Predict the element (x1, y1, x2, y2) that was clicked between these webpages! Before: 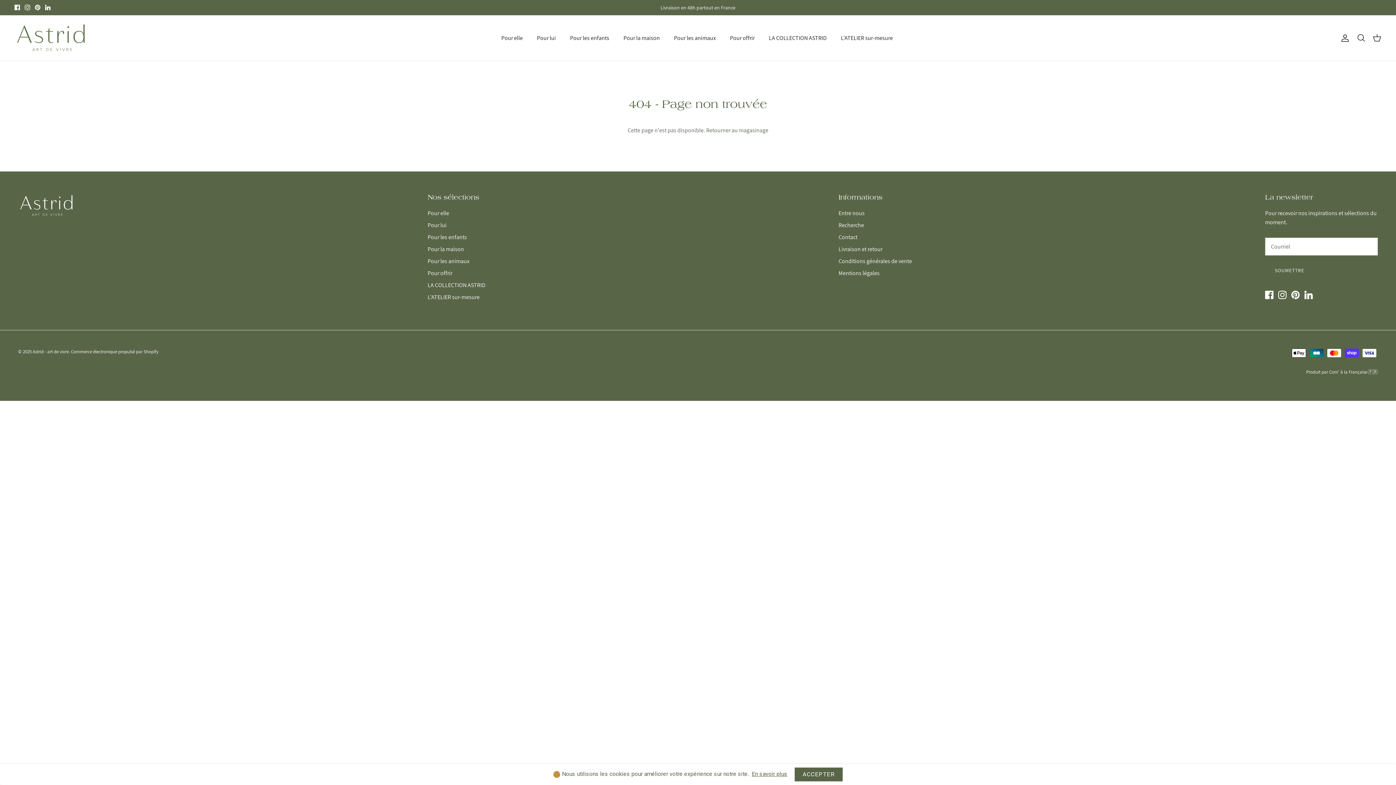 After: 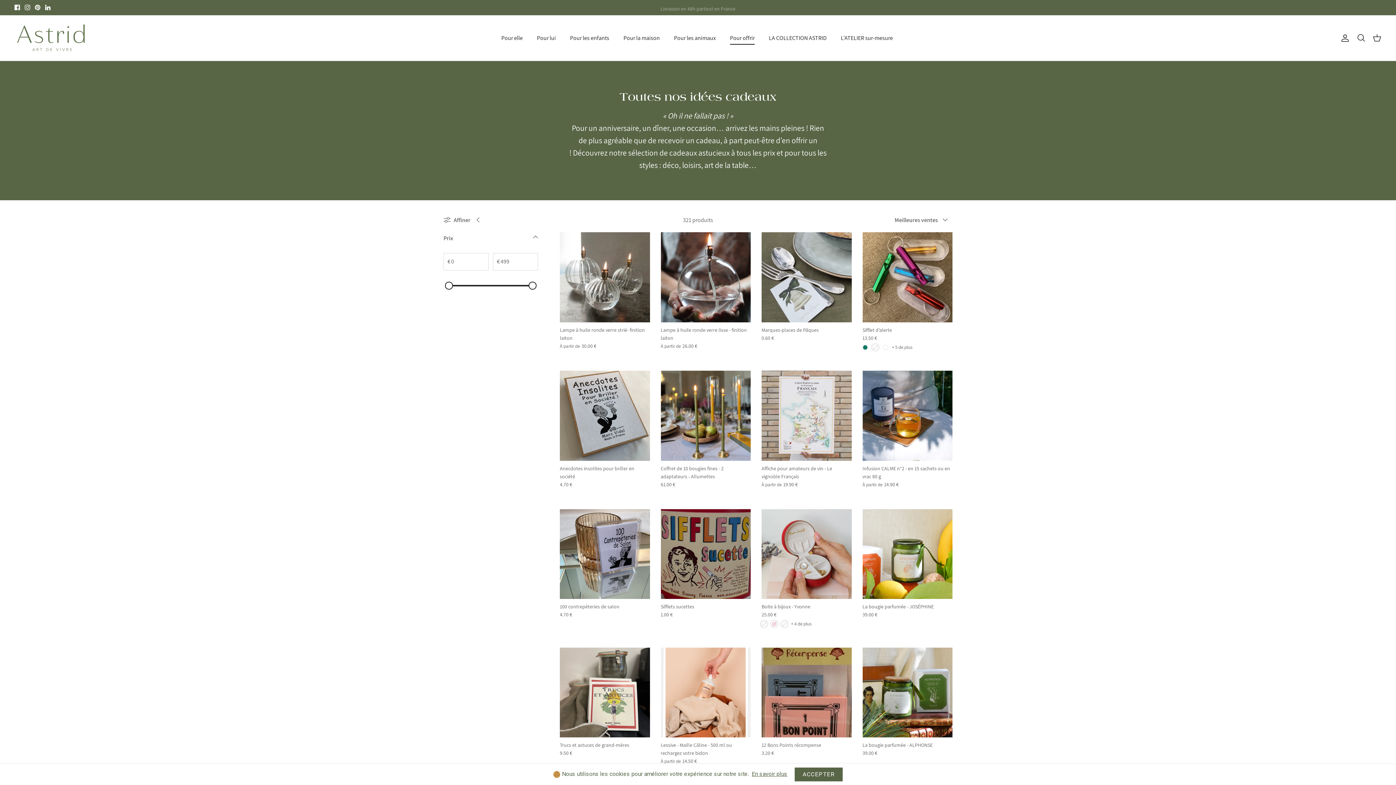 Action: label: Pour offrir bbox: (723, 25, 761, 50)